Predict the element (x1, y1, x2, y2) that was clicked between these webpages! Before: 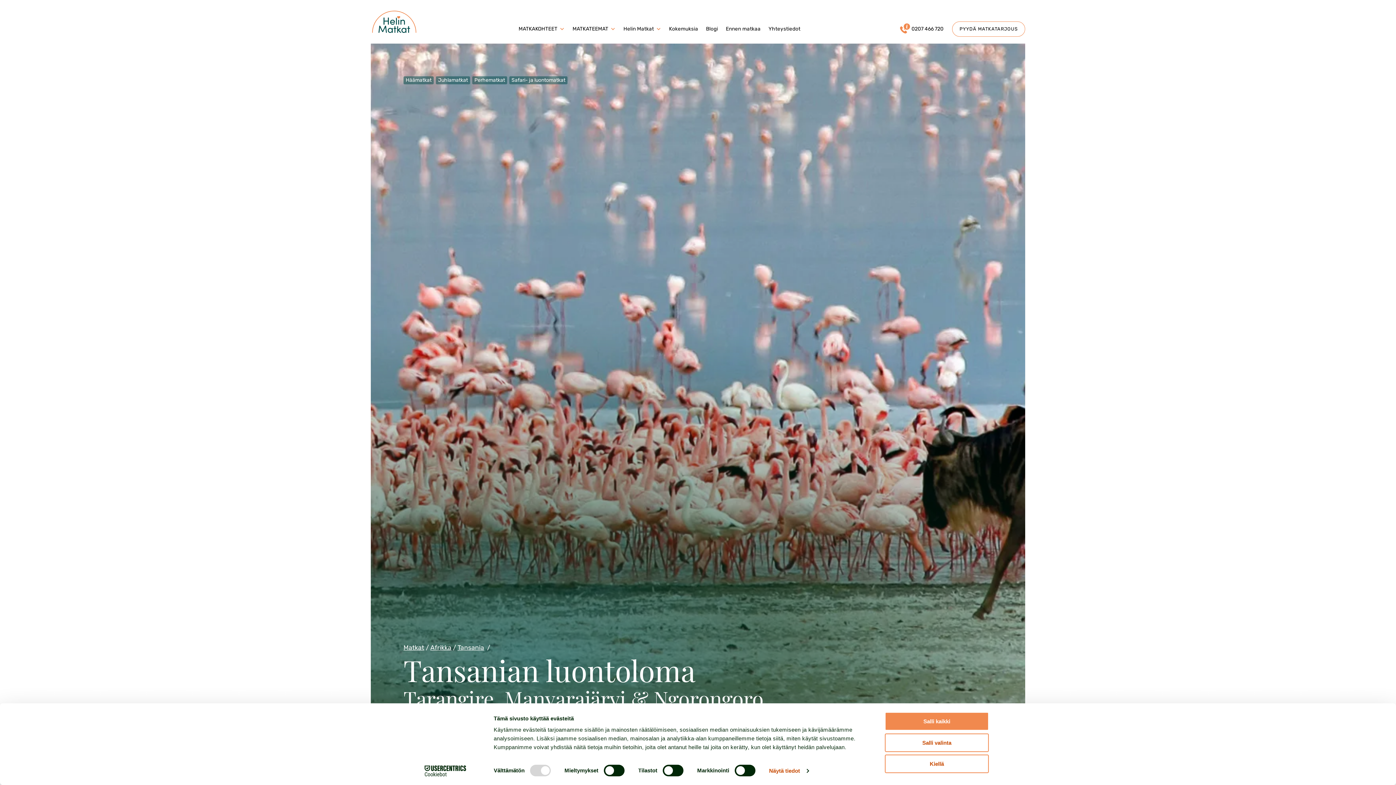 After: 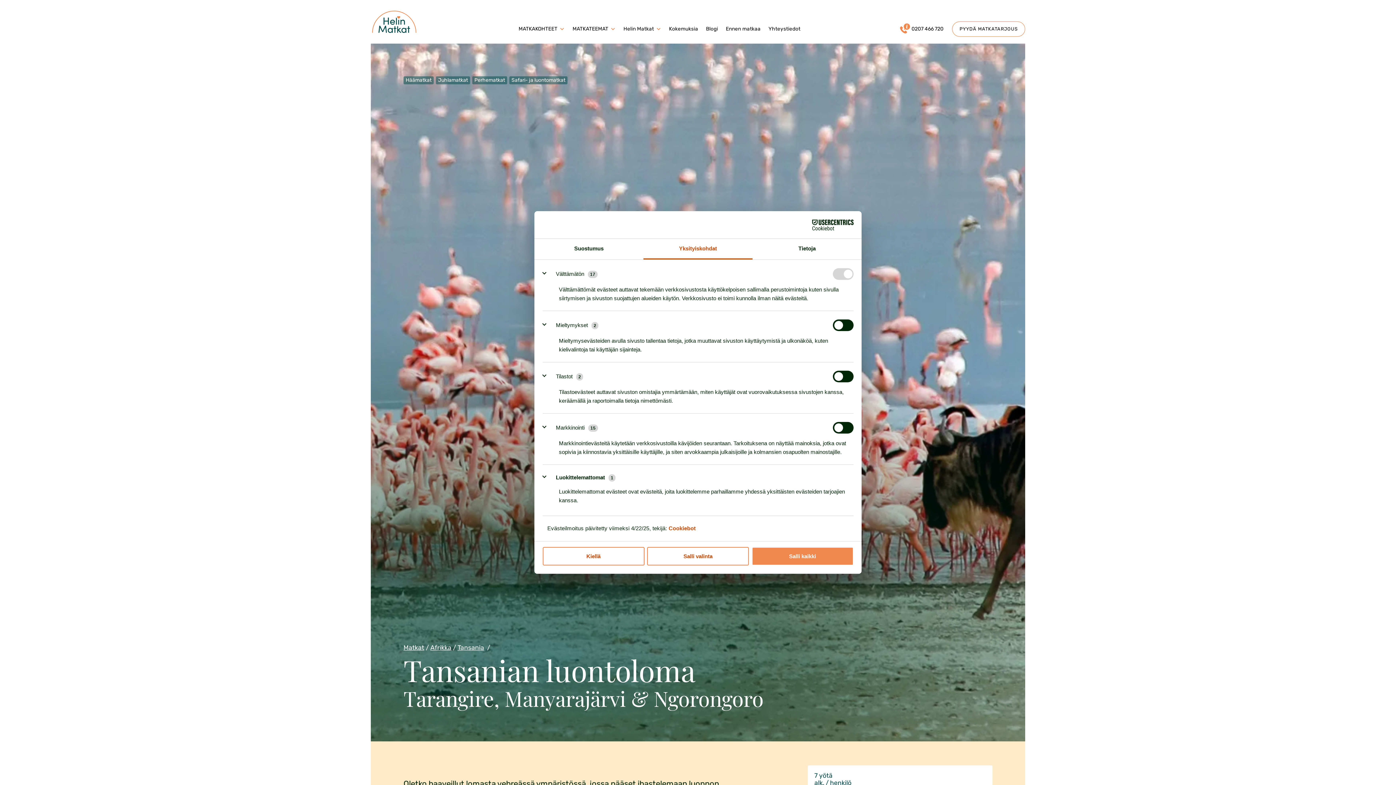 Action: bbox: (769, 765, 808, 776) label: Näytä tiedot